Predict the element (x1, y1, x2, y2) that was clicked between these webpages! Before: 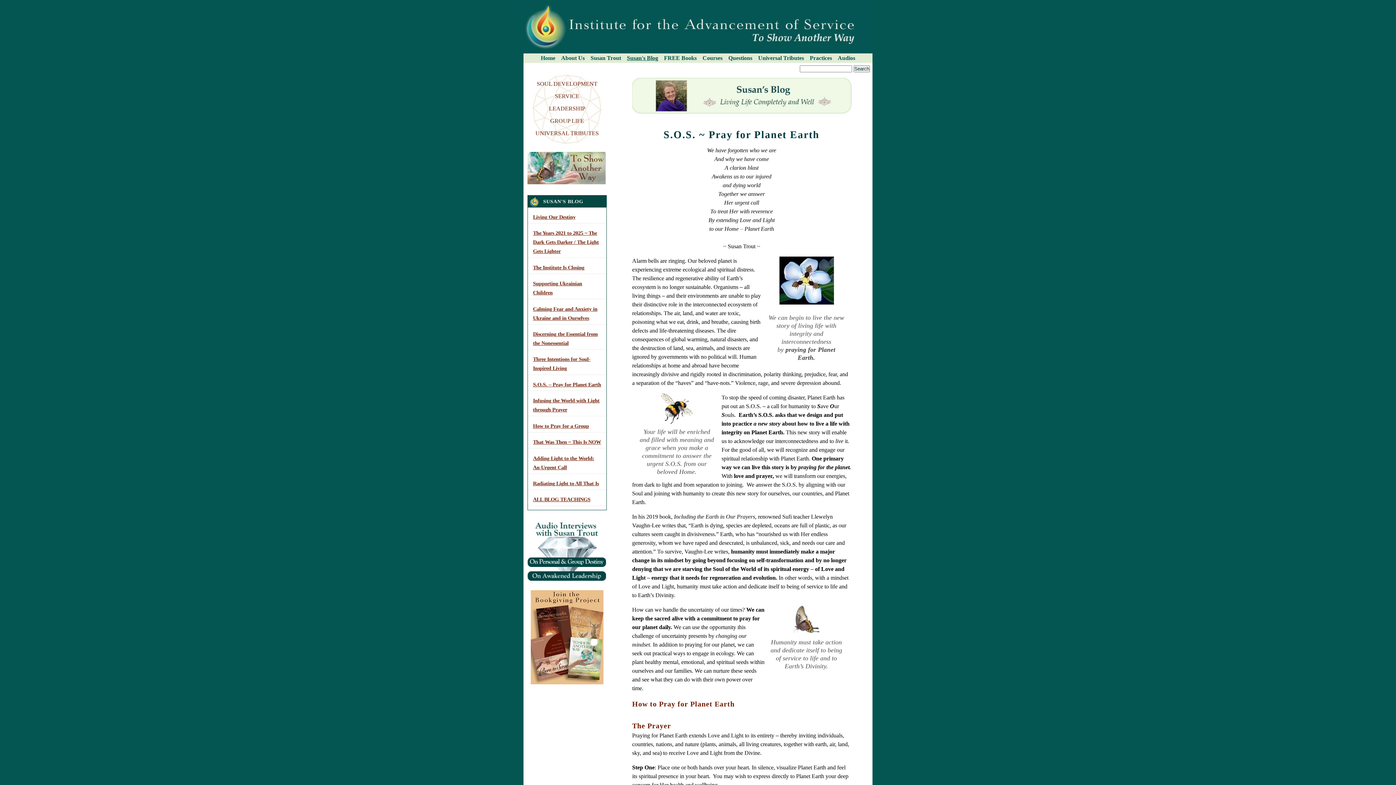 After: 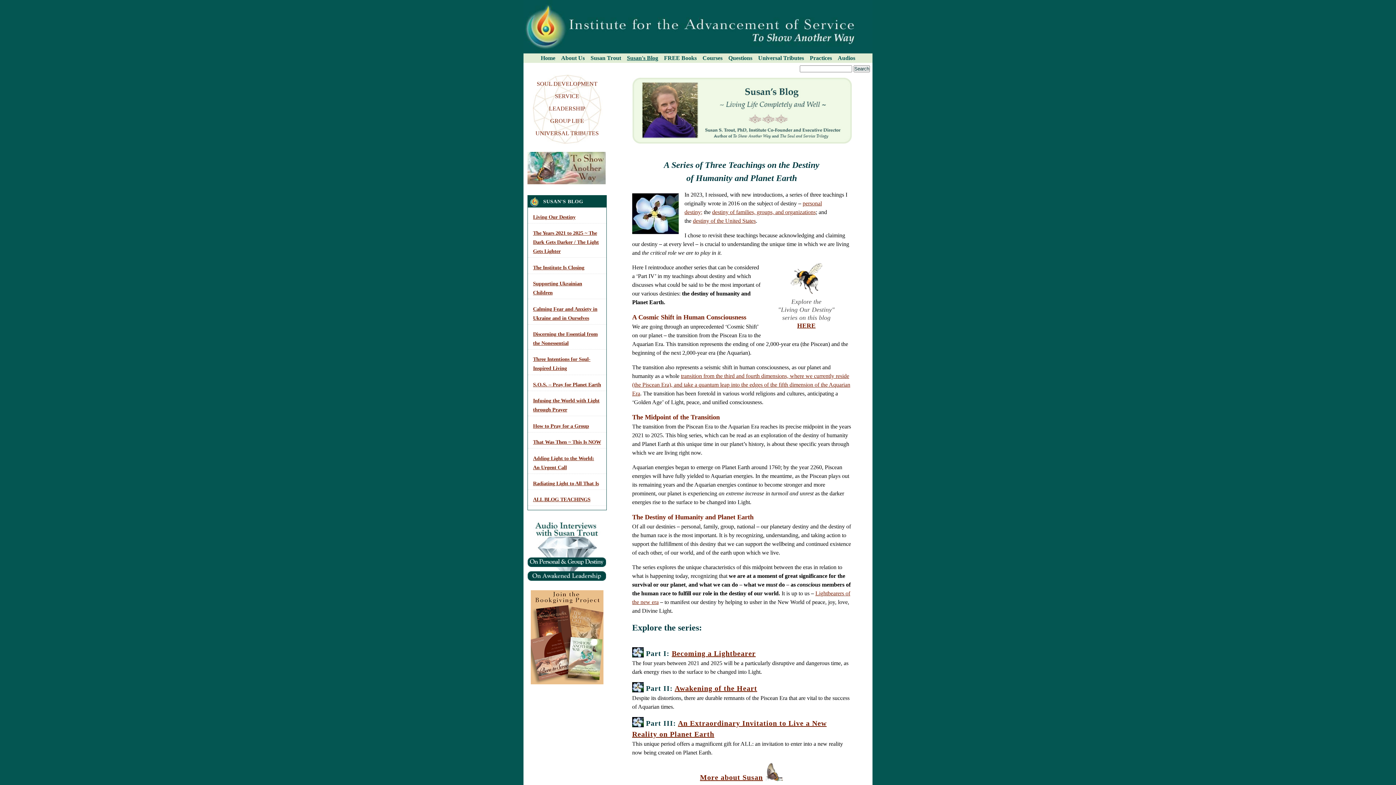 Action: label: SUSAN'S BLOG bbox: (533, 197, 601, 206)